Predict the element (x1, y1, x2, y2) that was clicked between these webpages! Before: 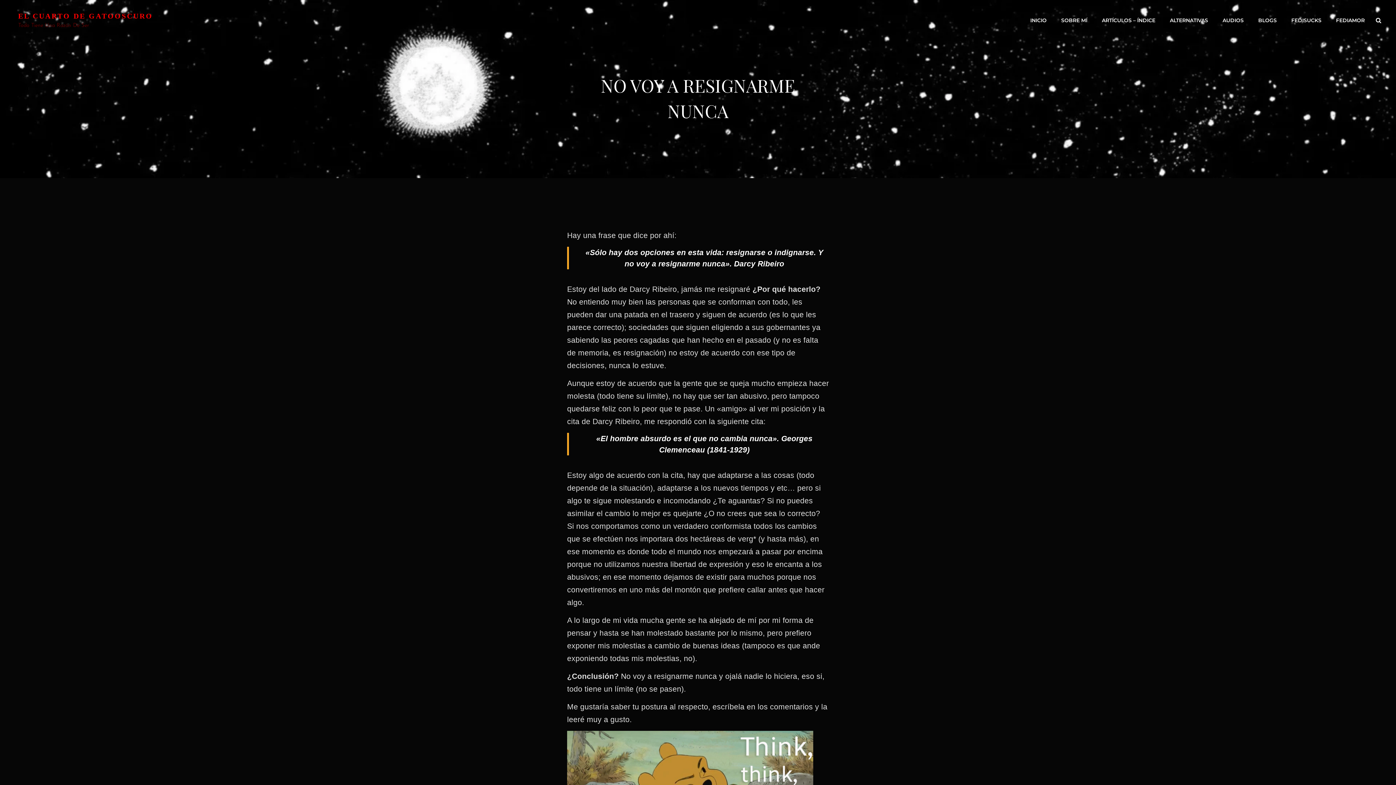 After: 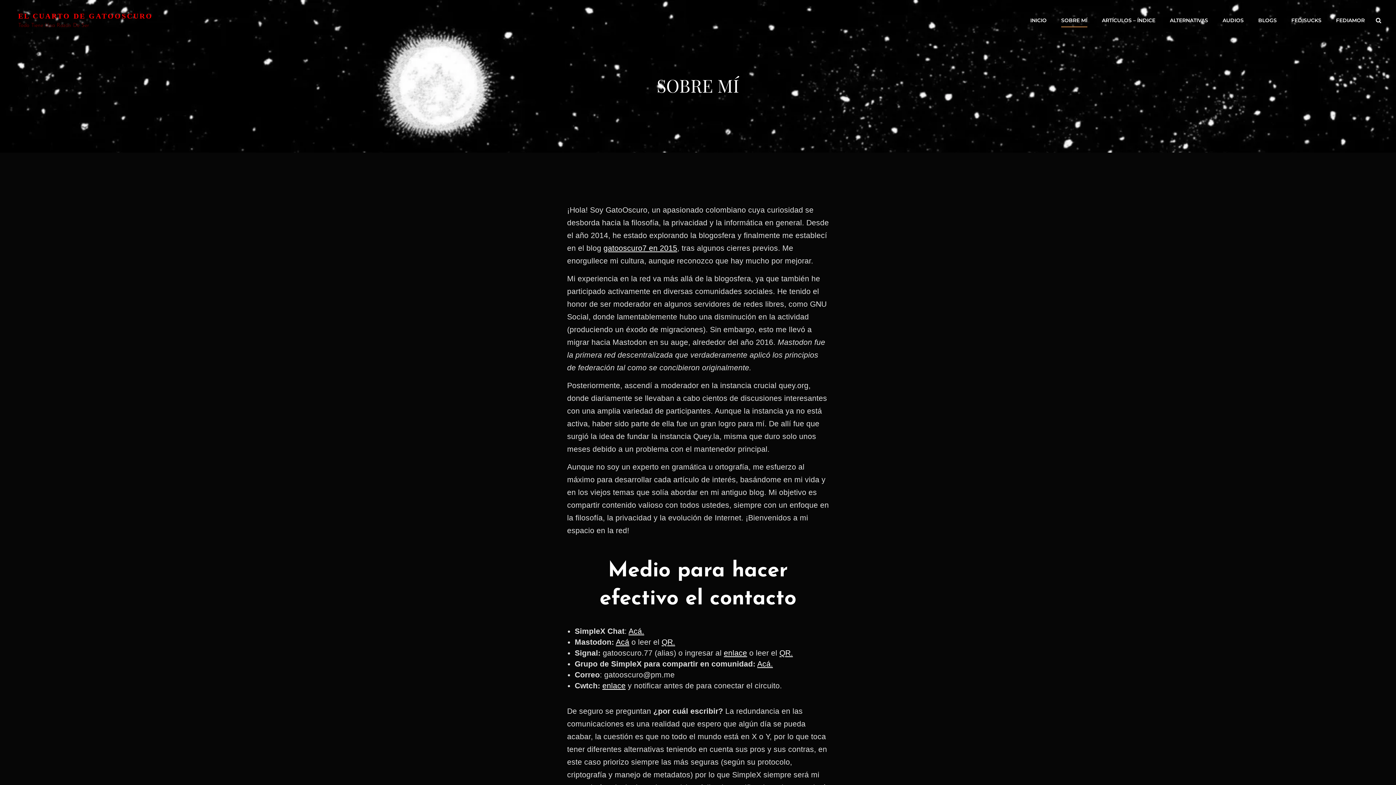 Action: label: SOBRE MÍ bbox: (1054, 10, 1094, 30)